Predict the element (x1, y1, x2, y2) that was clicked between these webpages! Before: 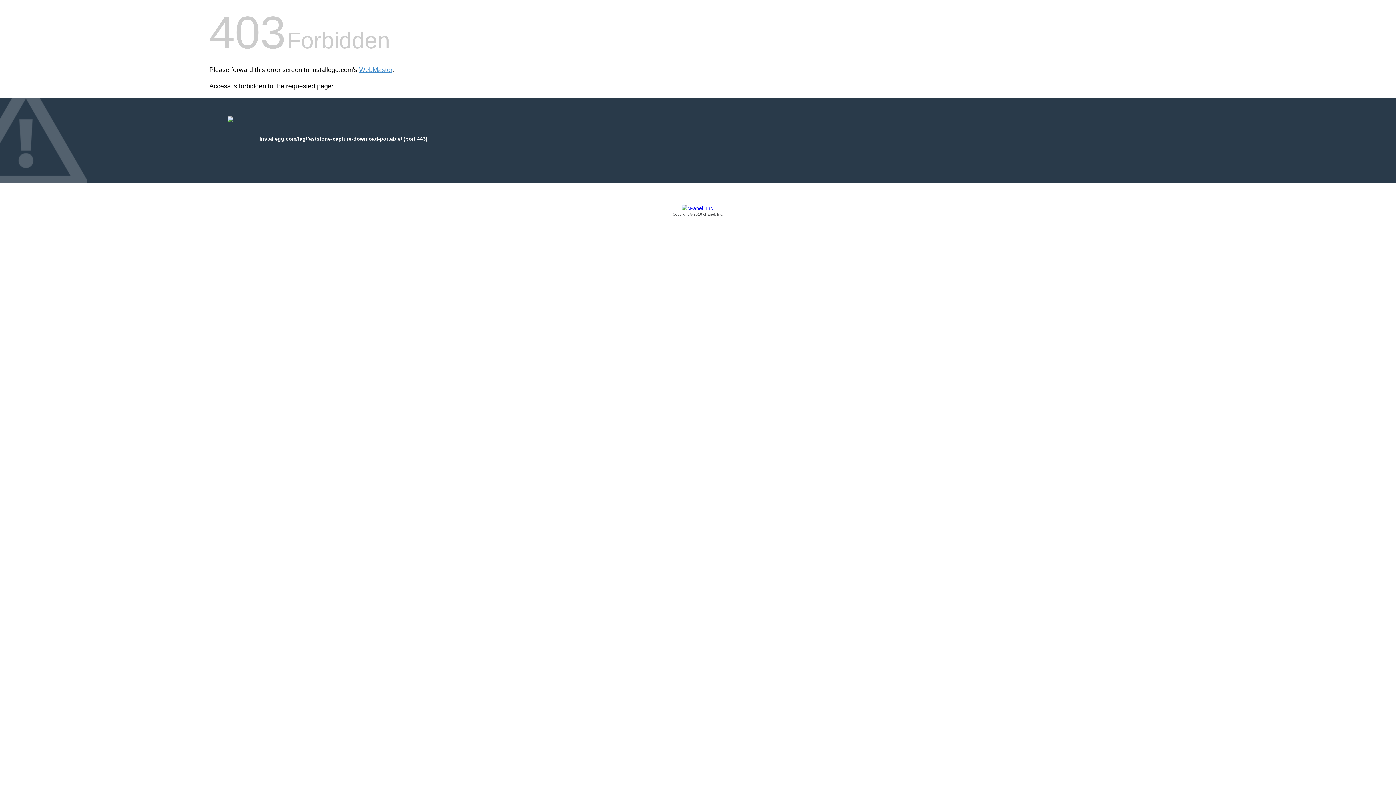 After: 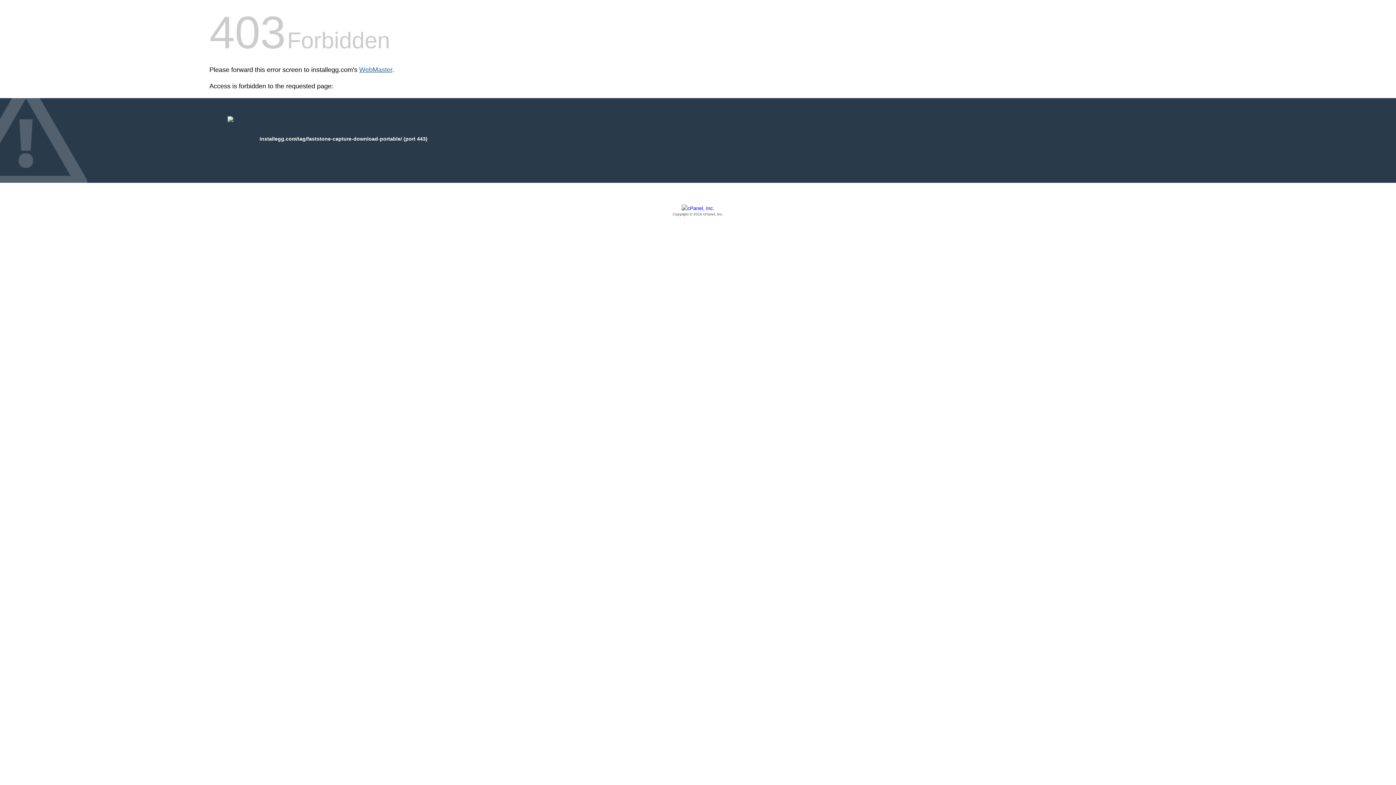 Action: bbox: (359, 66, 392, 73) label: WebMaster